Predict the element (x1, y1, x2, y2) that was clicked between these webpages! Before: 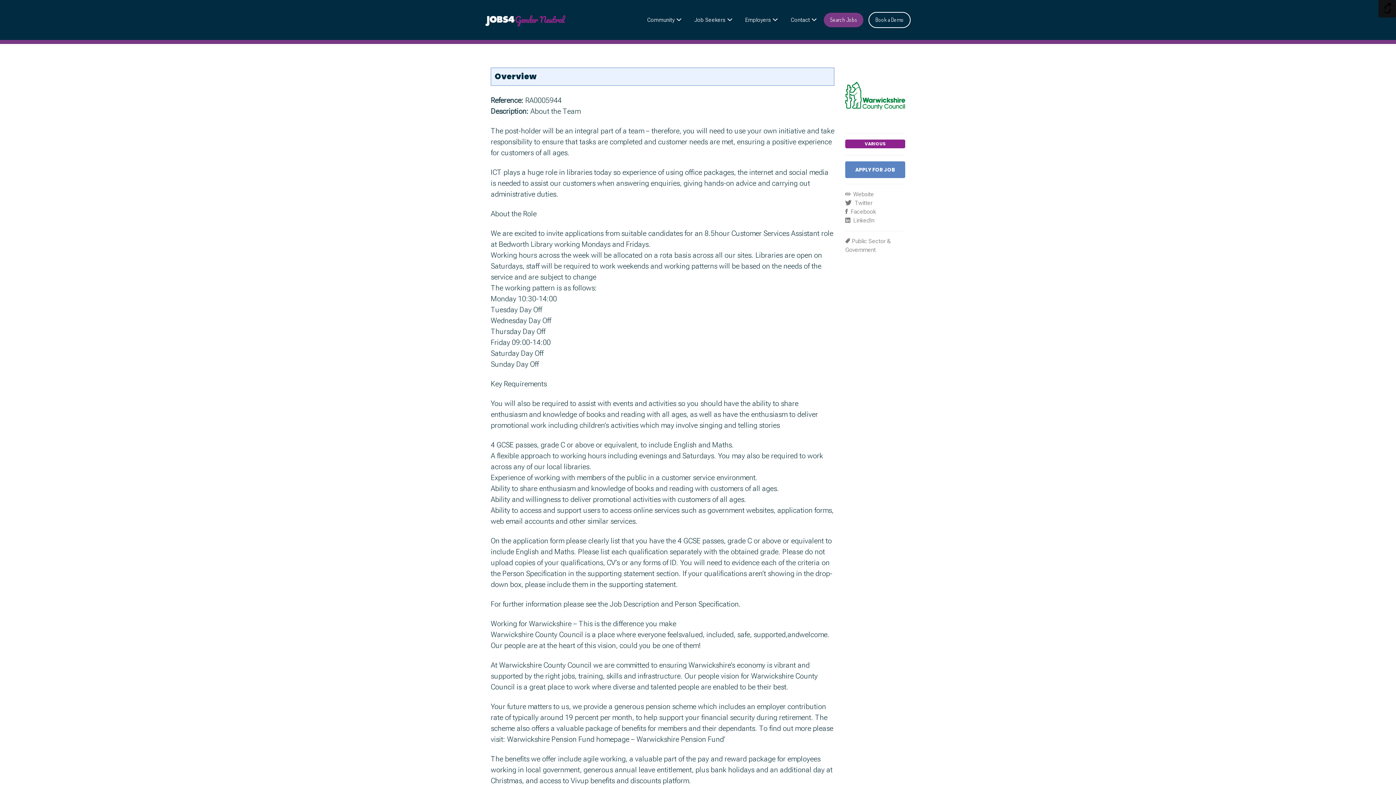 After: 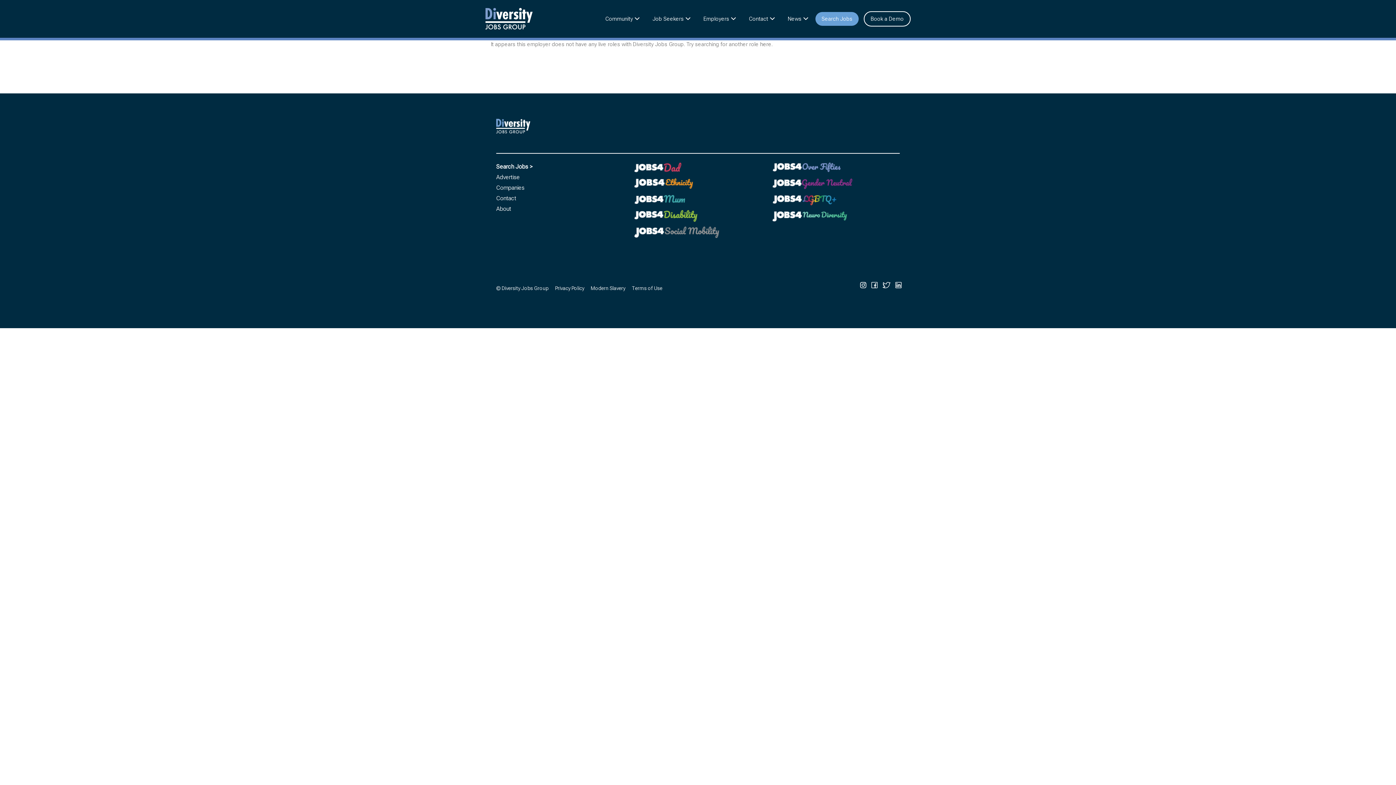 Action: label: Book a Demo bbox: (869, 13, 910, 26)